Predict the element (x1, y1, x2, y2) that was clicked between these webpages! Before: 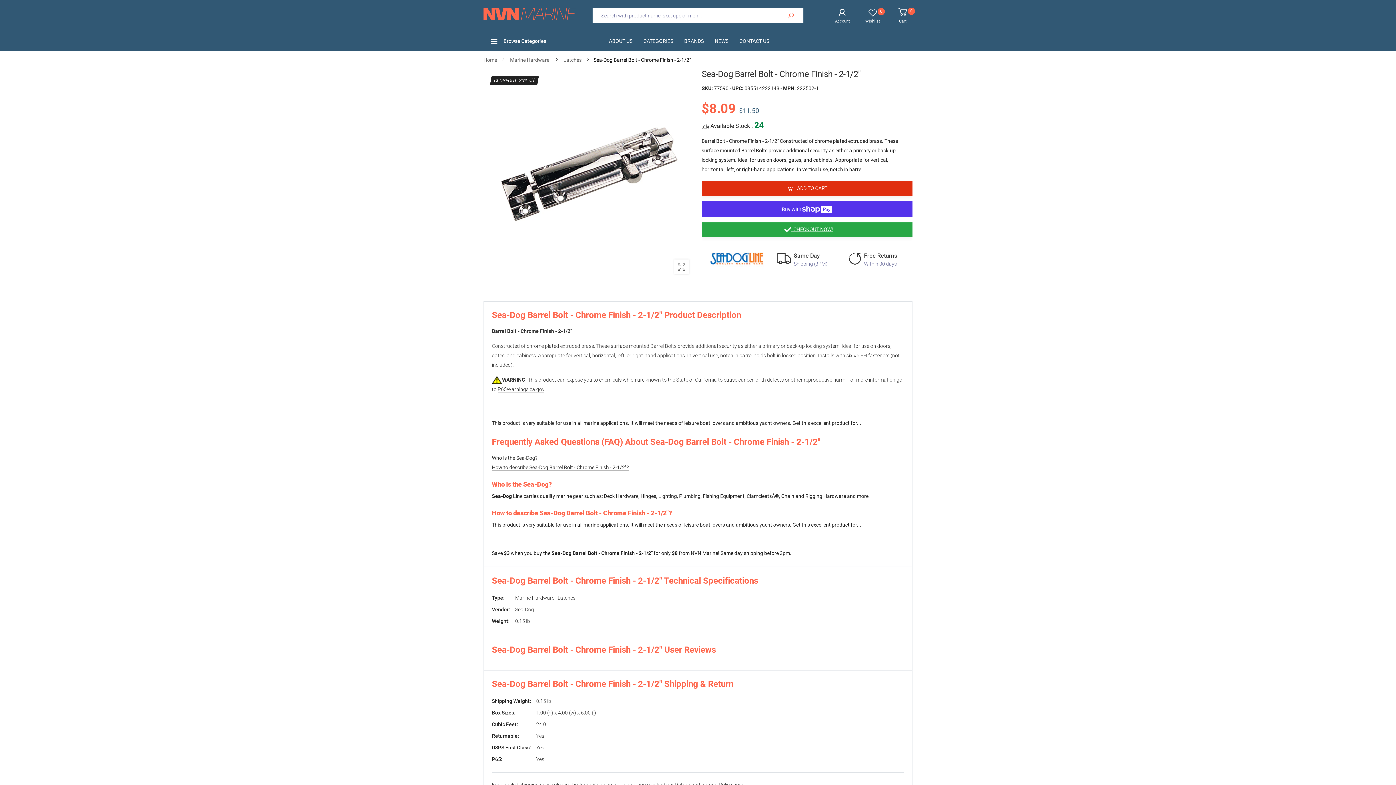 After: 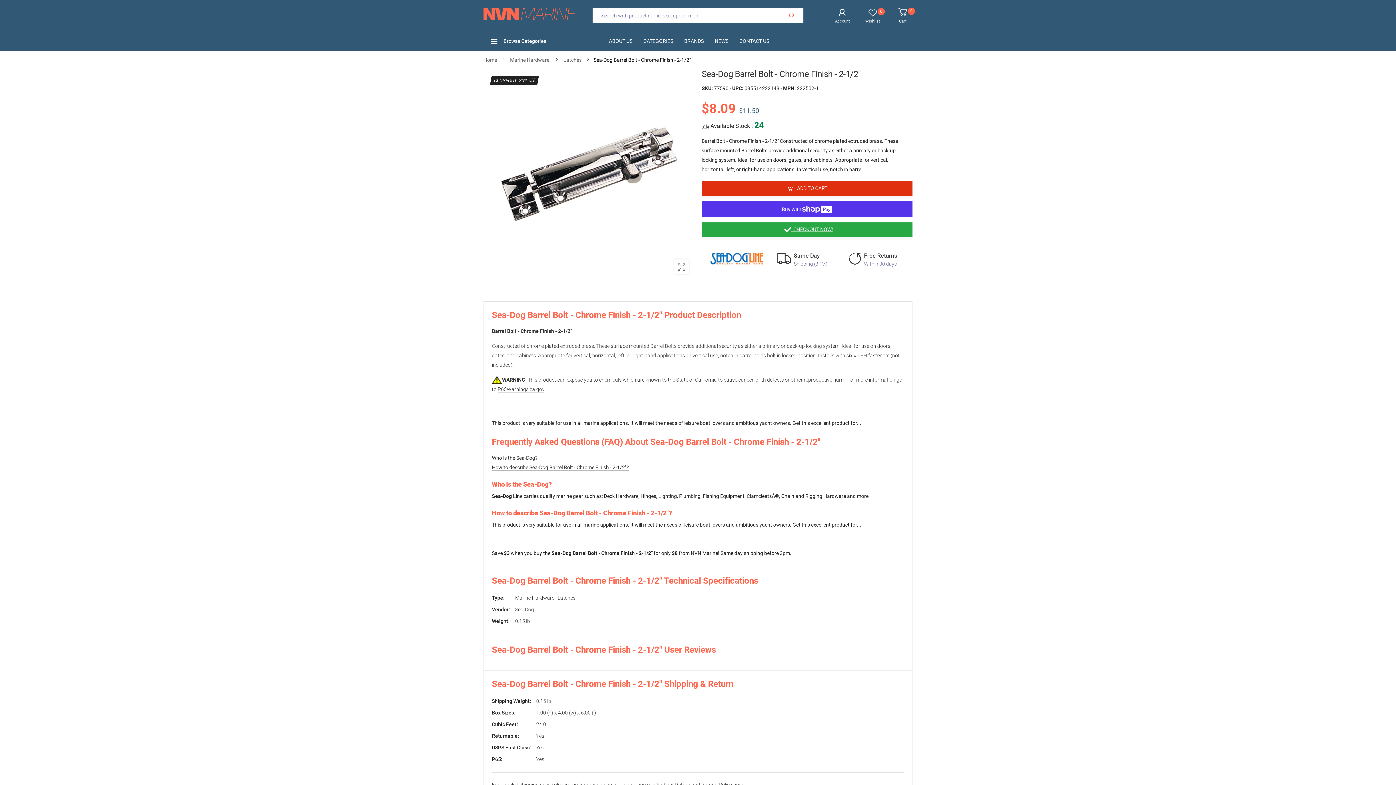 Action: bbox: (778, 7, 803, 23)